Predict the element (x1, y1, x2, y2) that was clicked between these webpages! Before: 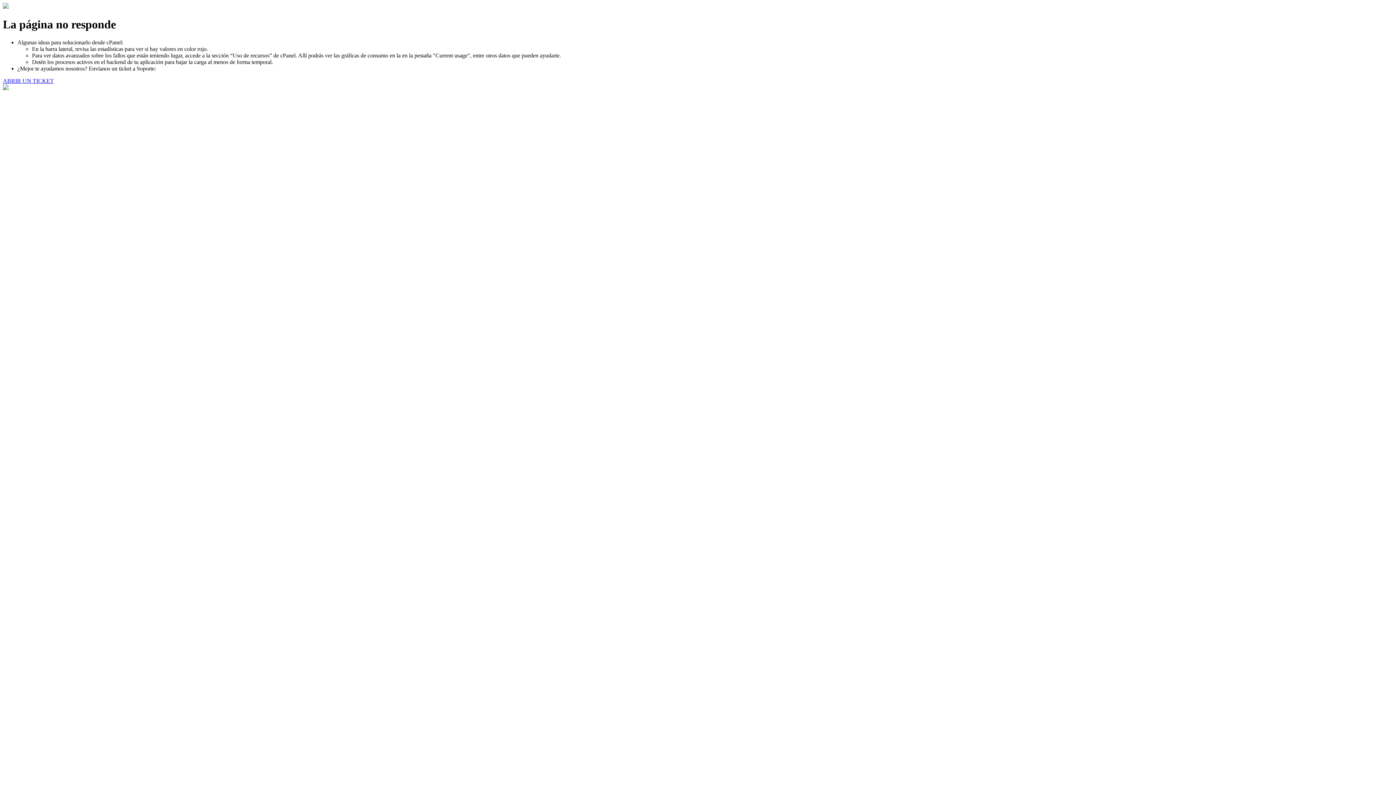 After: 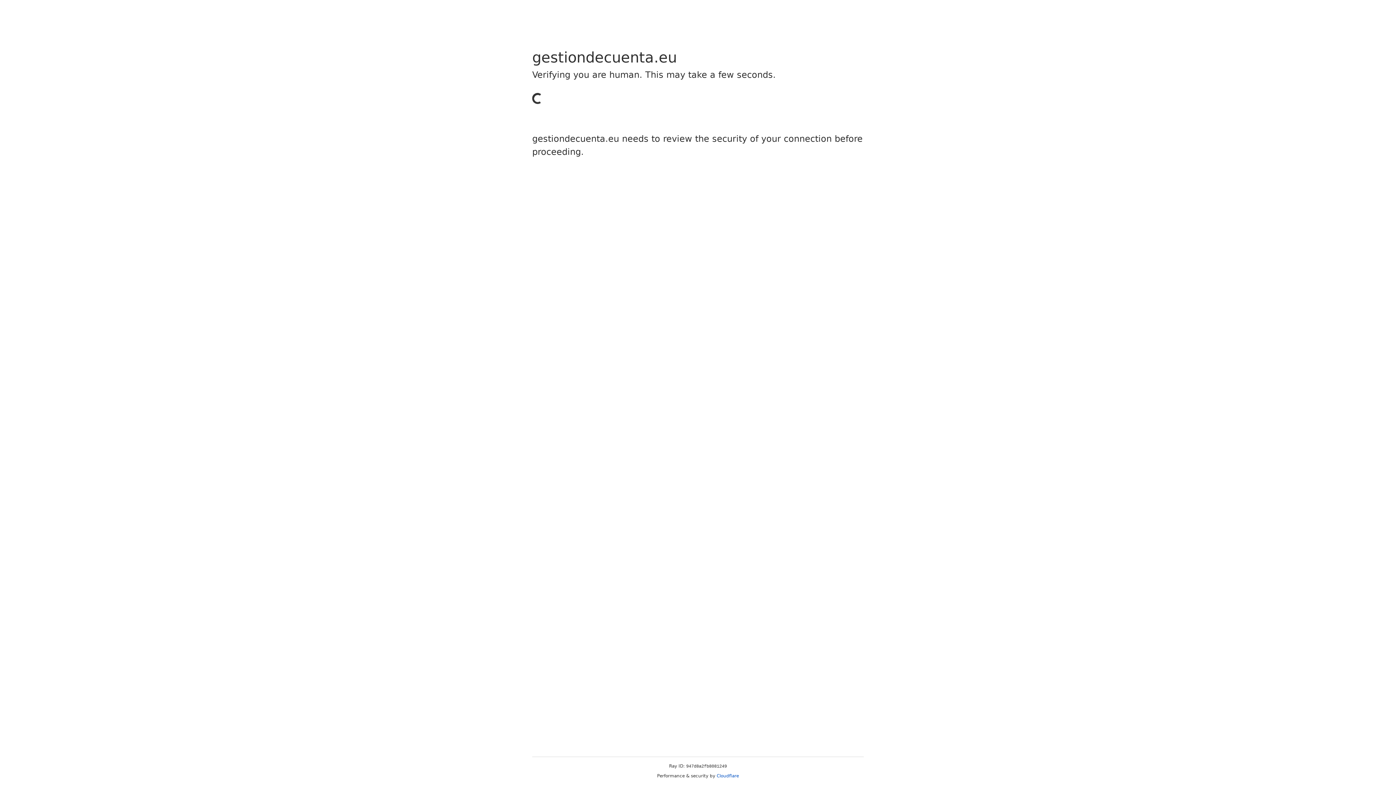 Action: bbox: (2, 77, 53, 83) label: ABRIR UN TICKET